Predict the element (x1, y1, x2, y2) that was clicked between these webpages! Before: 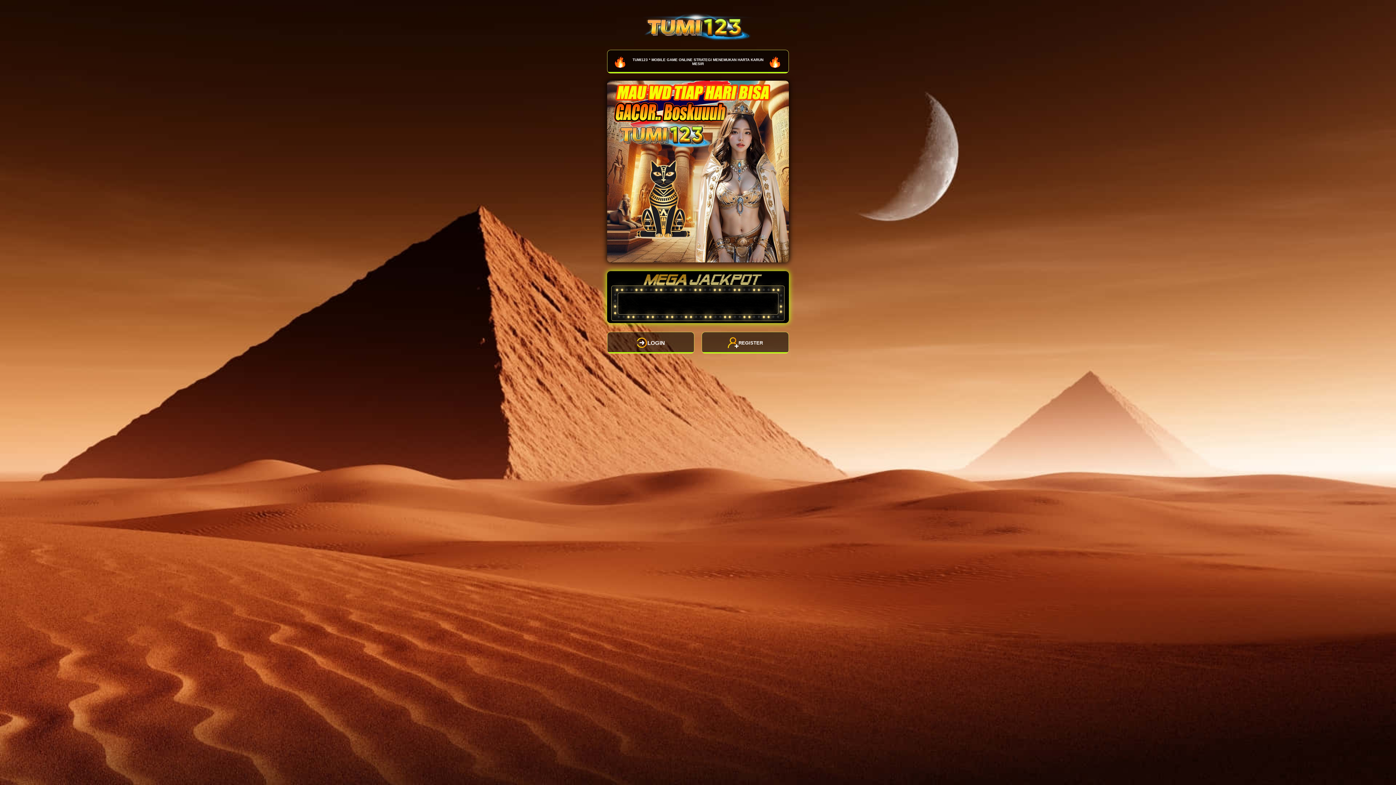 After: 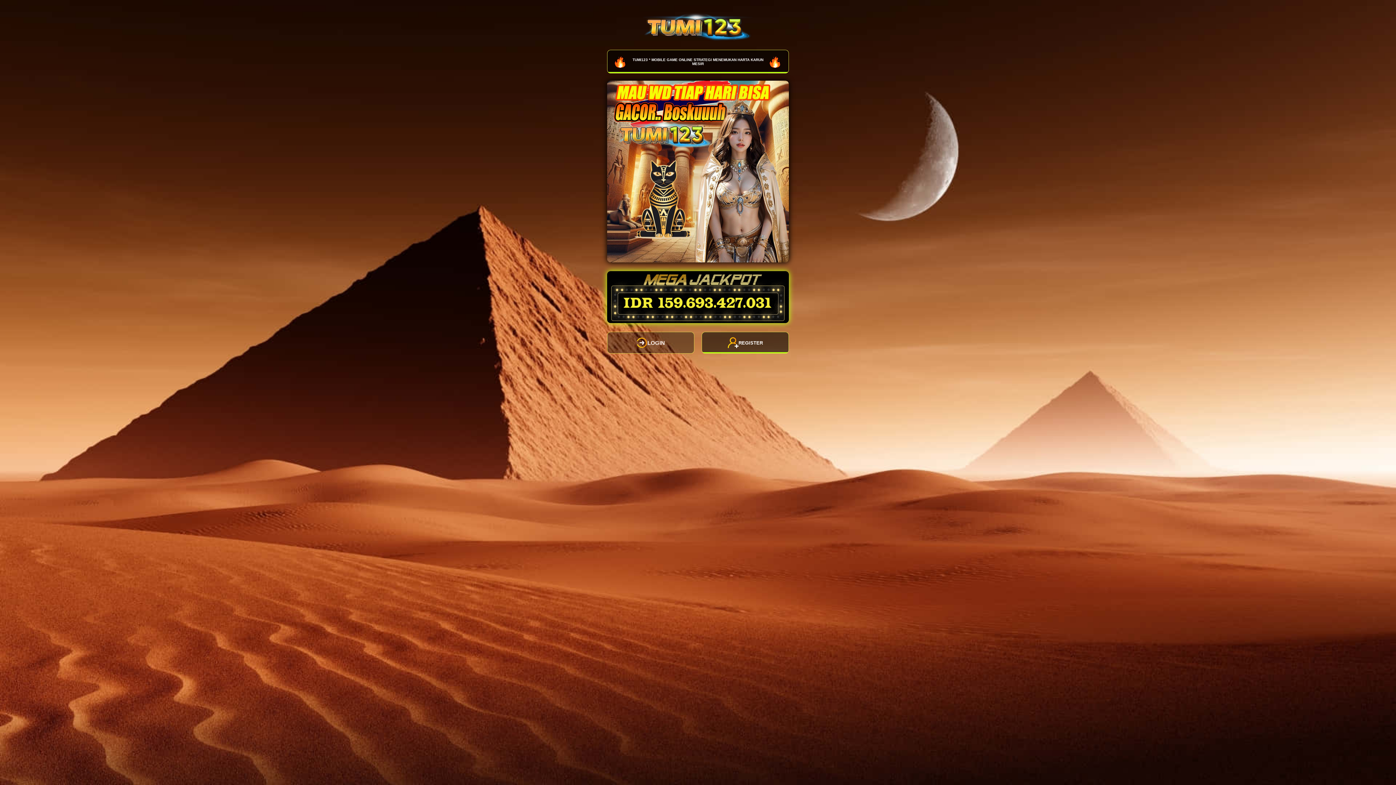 Action: label: LOGIN bbox: (607, 332, 694, 353)